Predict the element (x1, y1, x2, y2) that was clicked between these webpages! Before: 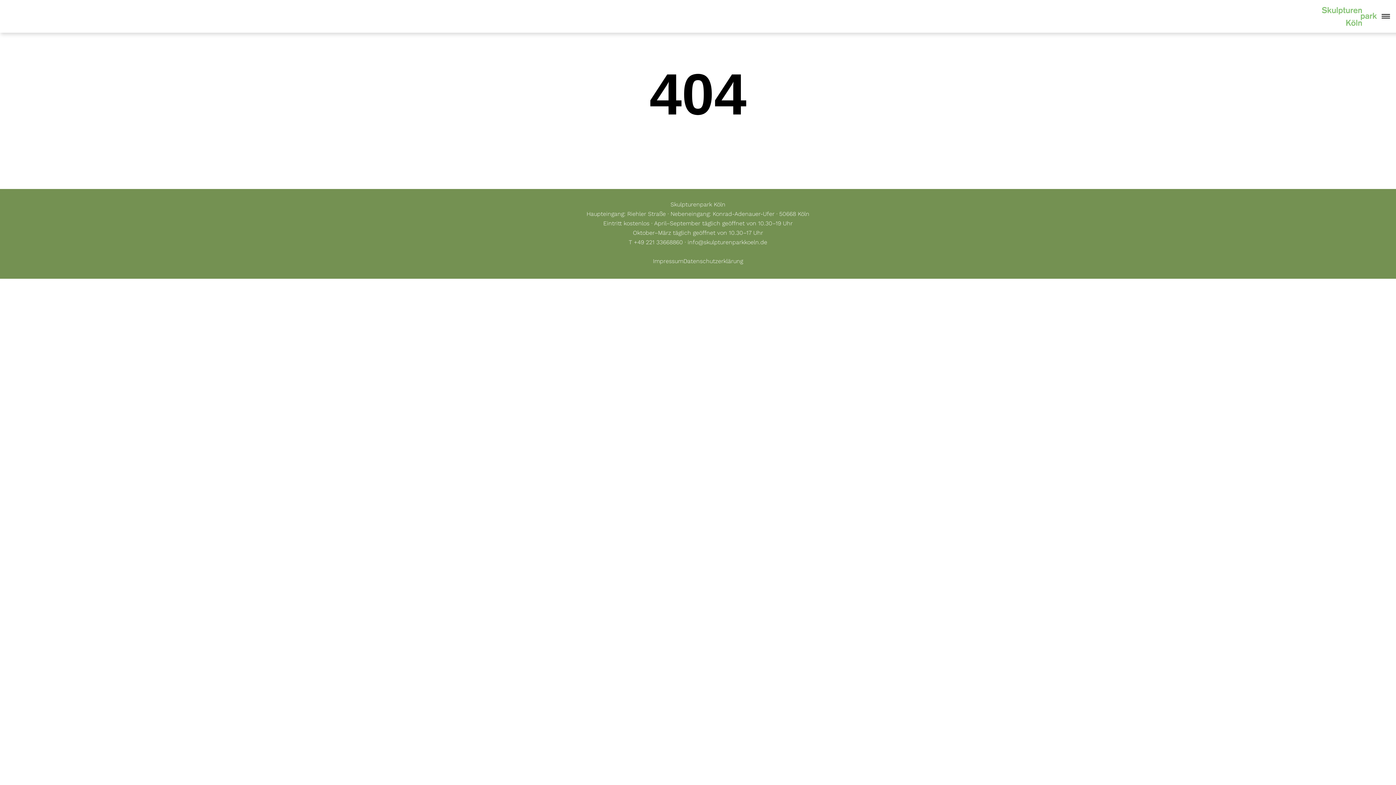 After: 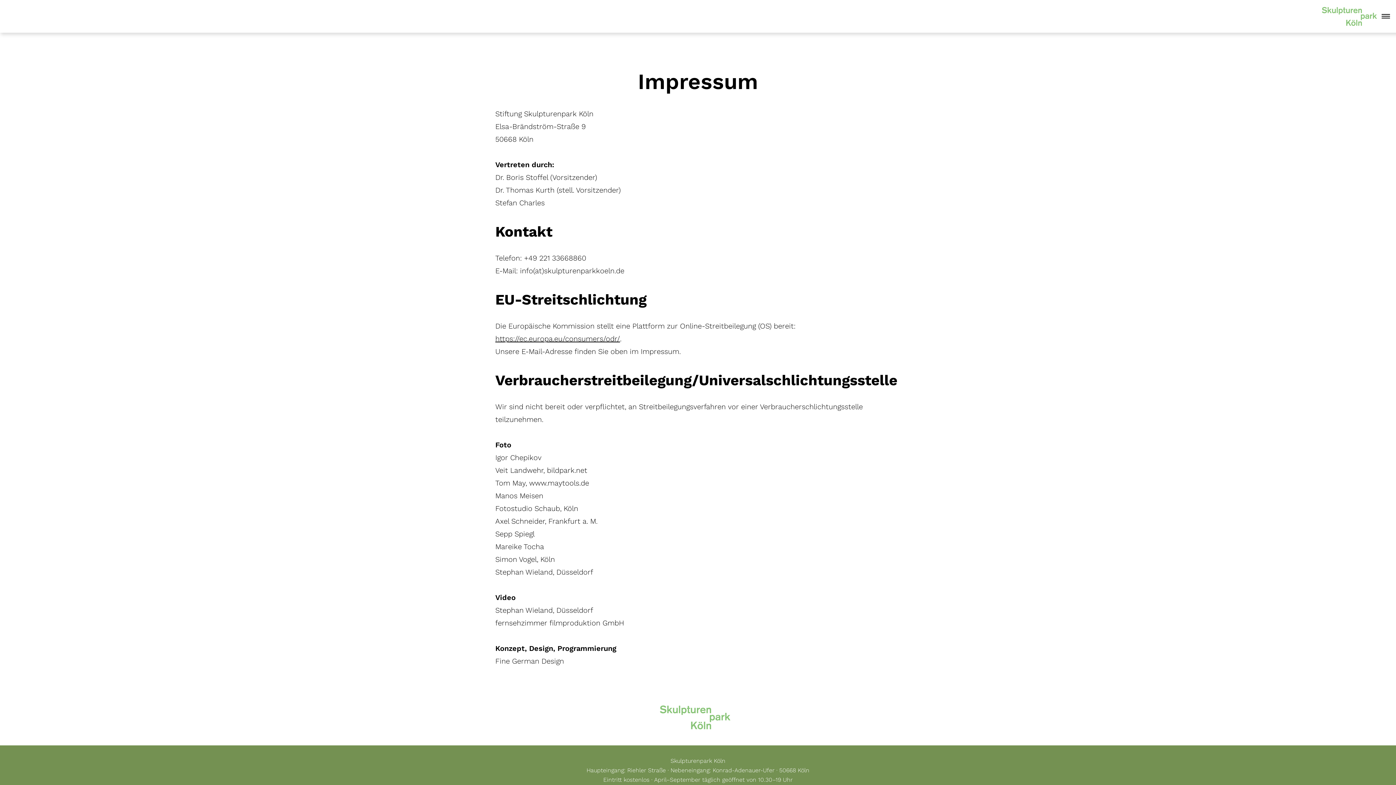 Action: bbox: (653, 257, 683, 264) label: Impressum